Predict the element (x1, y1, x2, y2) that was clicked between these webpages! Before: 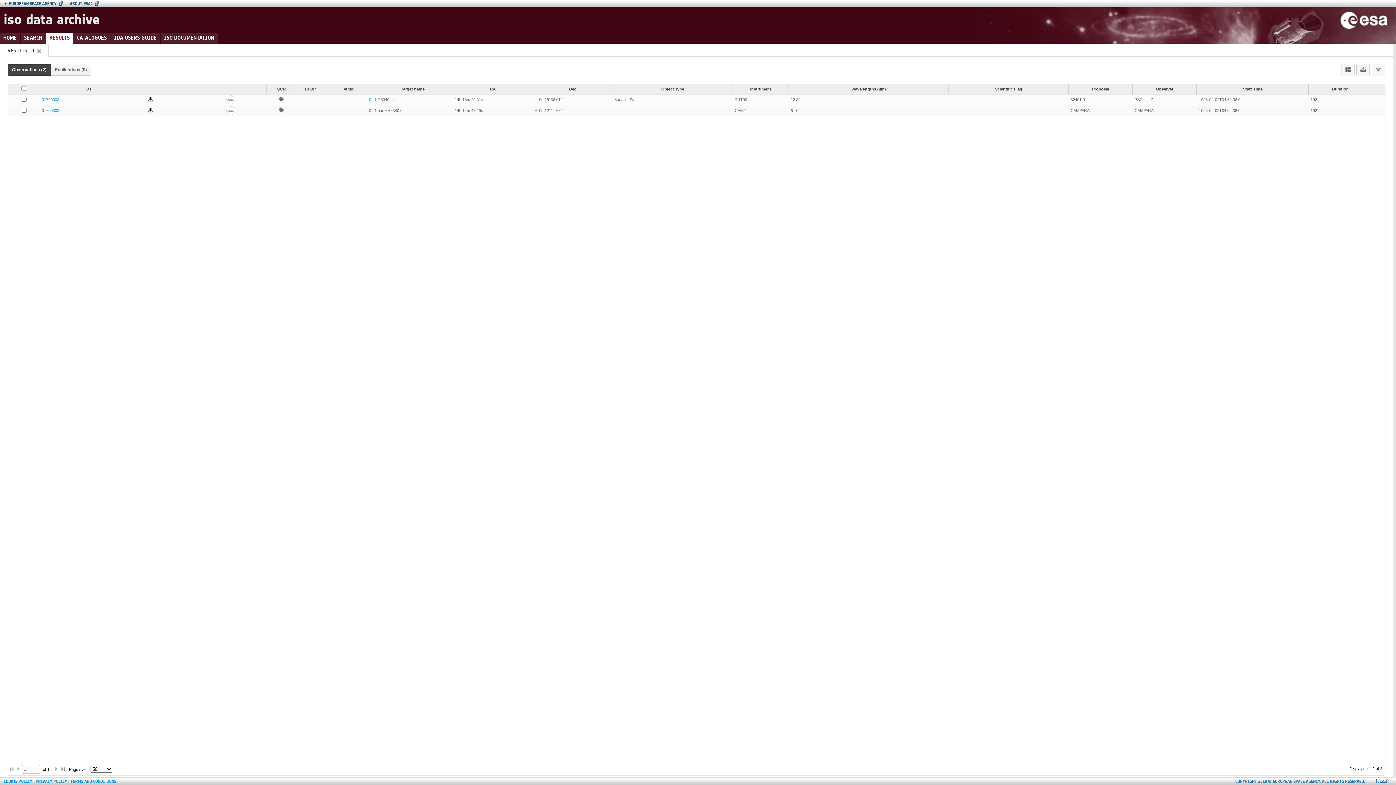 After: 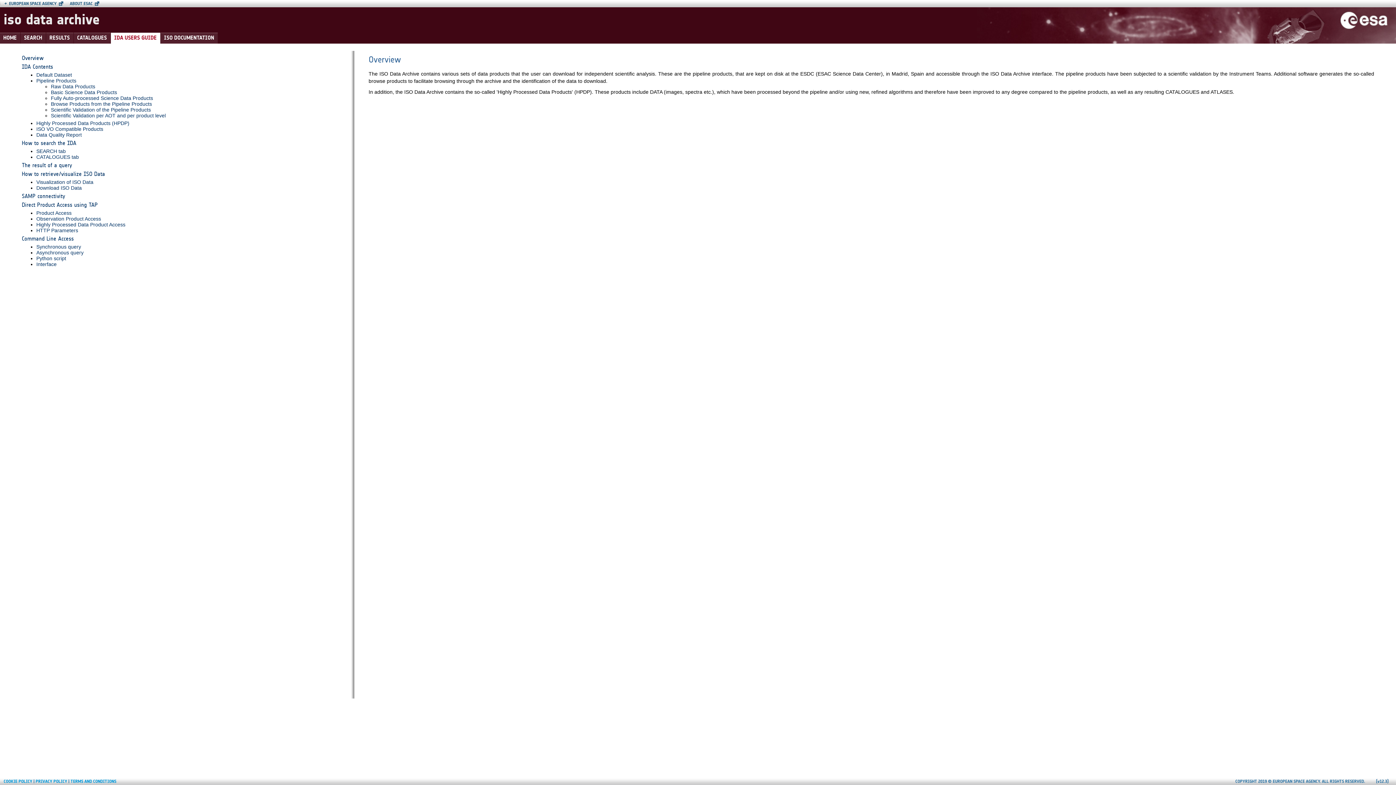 Action: label: IDA USERS GUIDE bbox: (110, 32, 160, 42)